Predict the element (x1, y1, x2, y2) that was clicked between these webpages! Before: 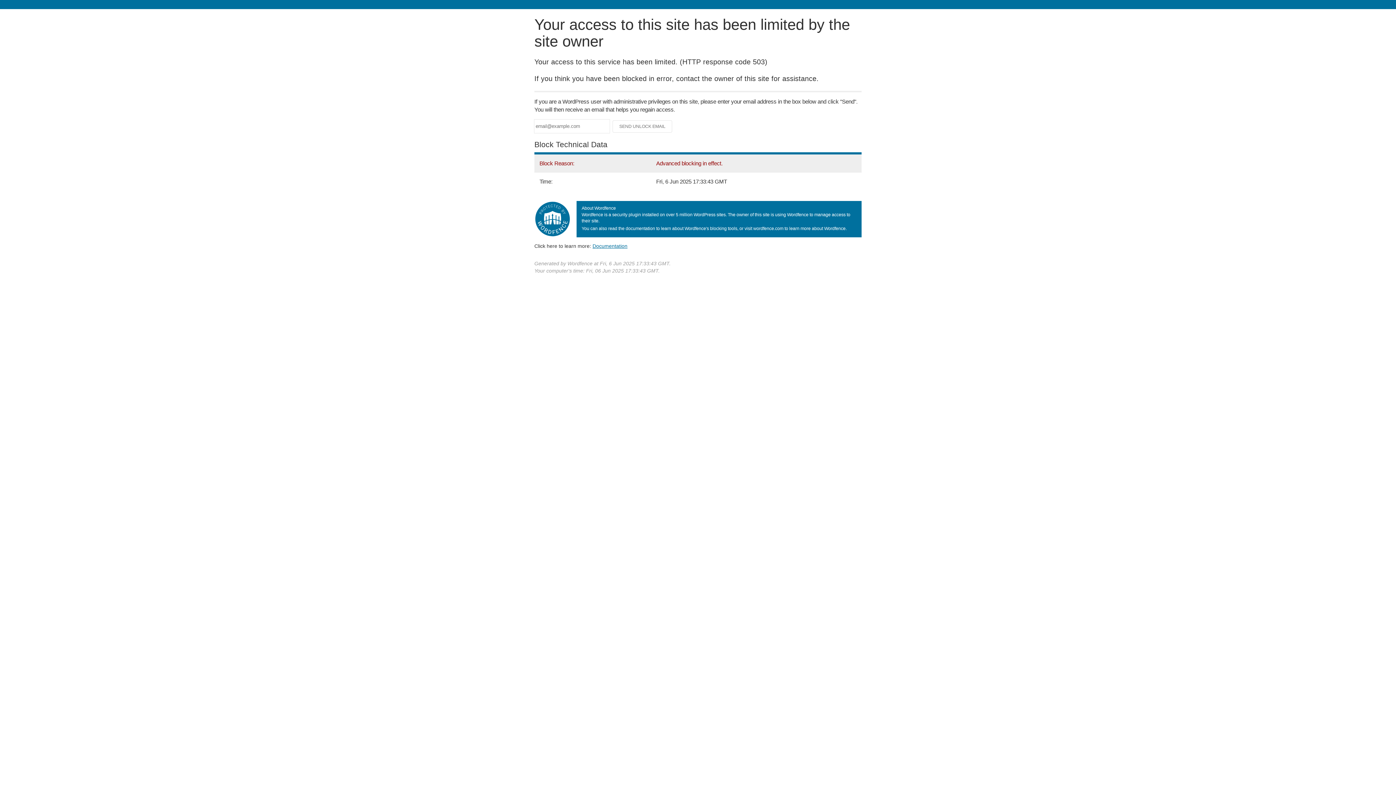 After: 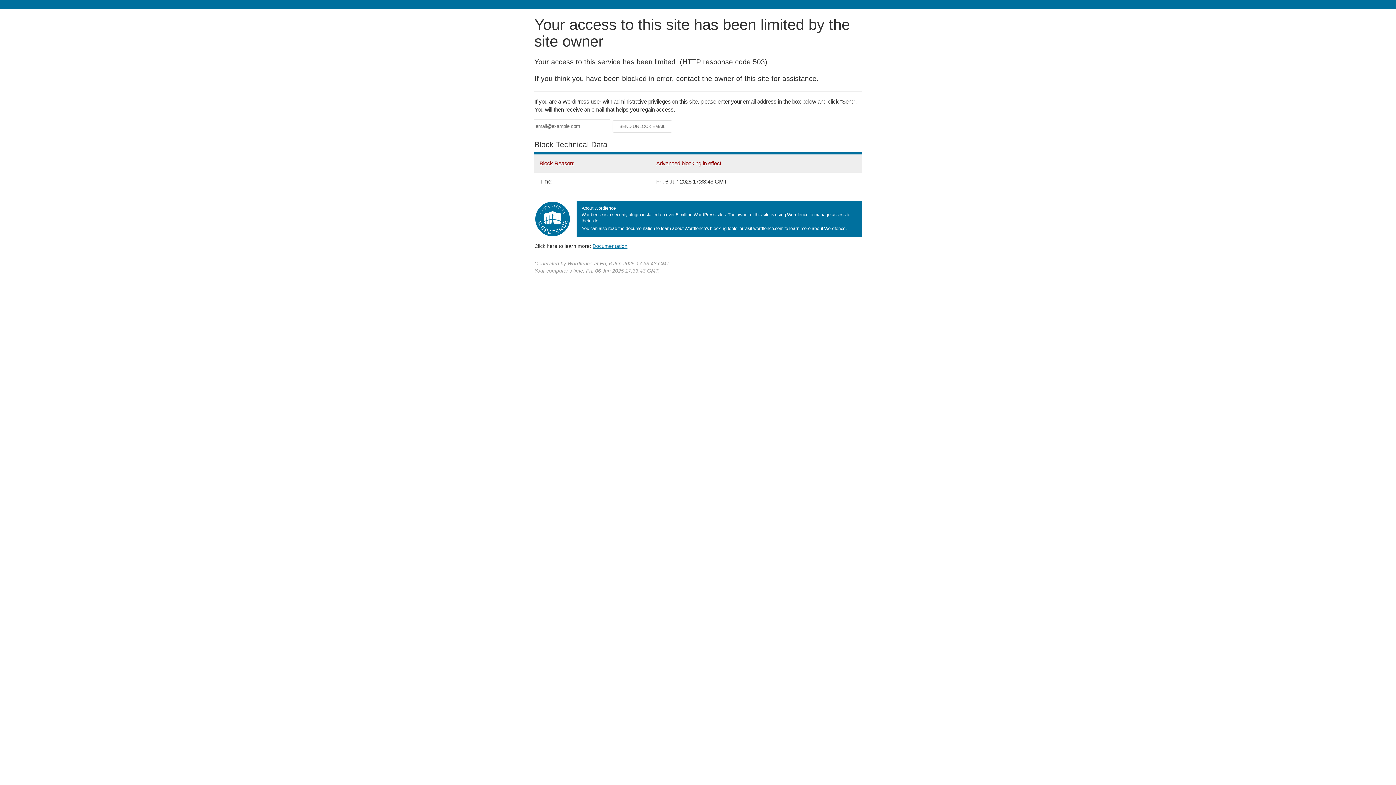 Action: bbox: (592, 243, 627, 248) label: Documentation